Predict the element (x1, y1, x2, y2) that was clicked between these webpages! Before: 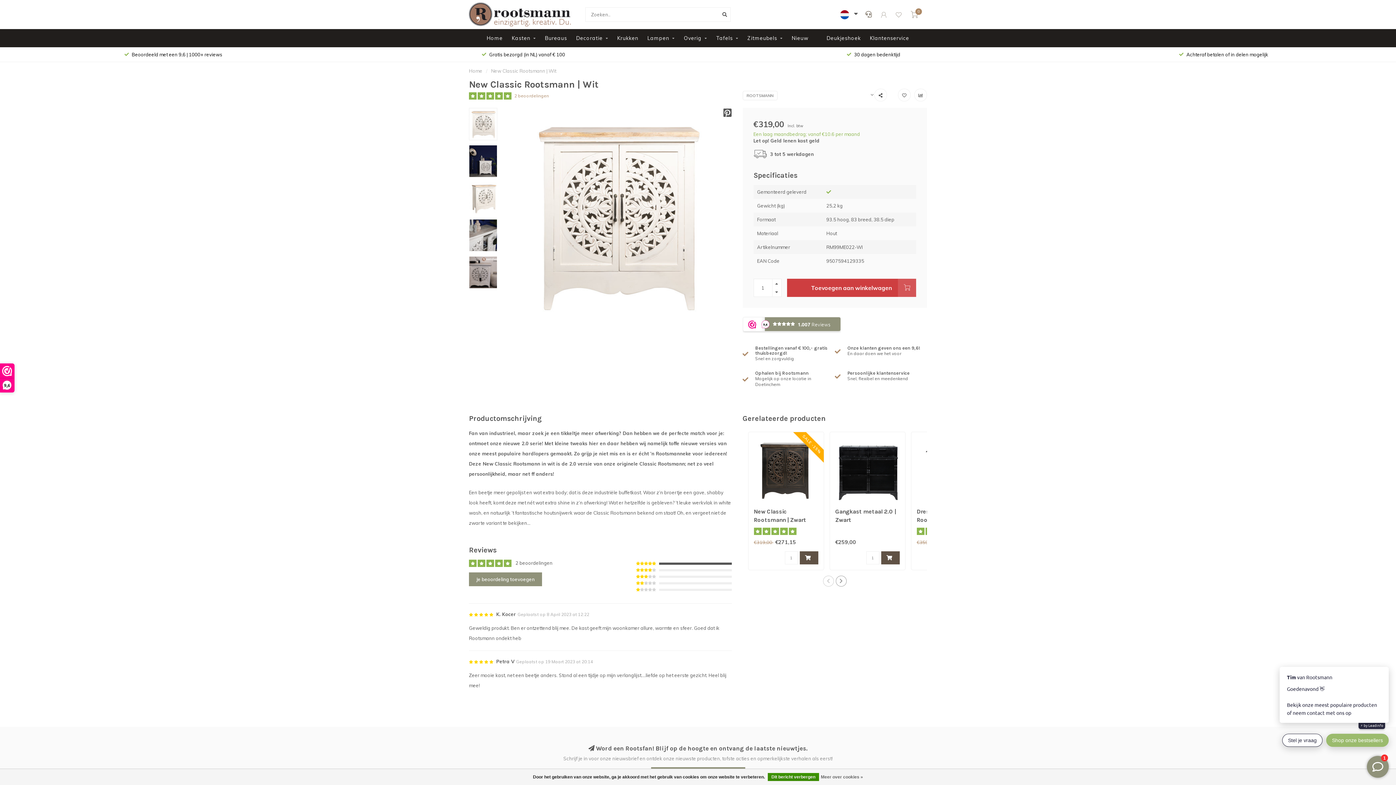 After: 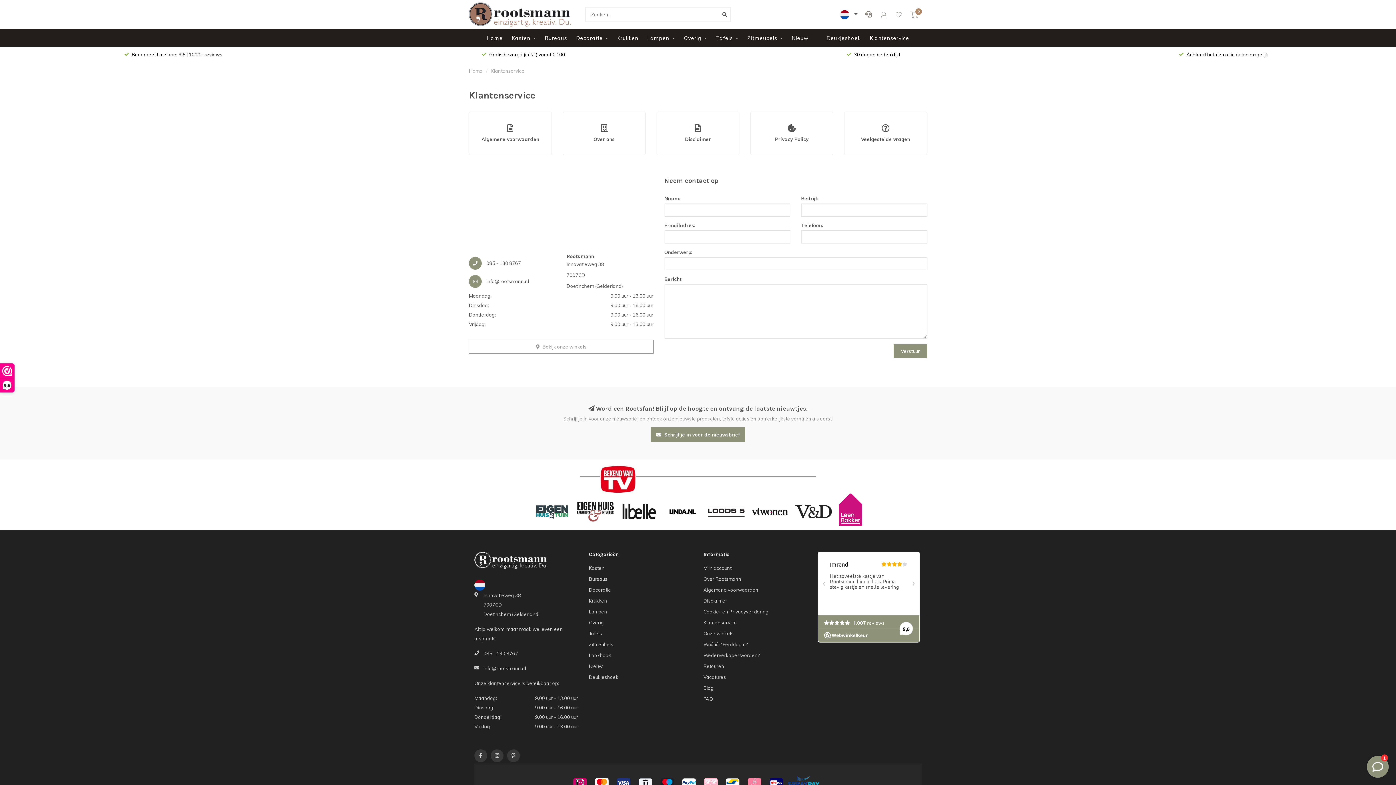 Action: label: Klantenservice bbox: (870, 29, 909, 47)